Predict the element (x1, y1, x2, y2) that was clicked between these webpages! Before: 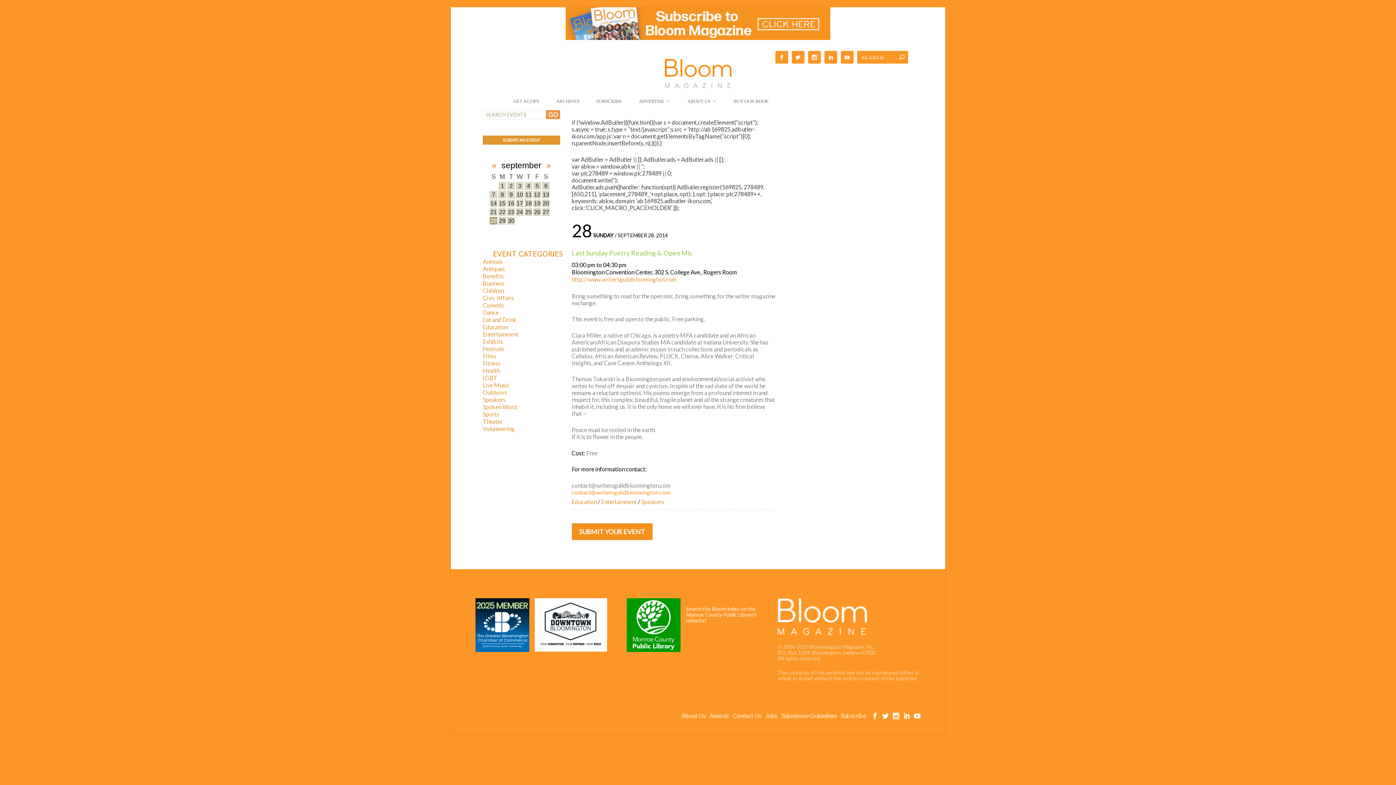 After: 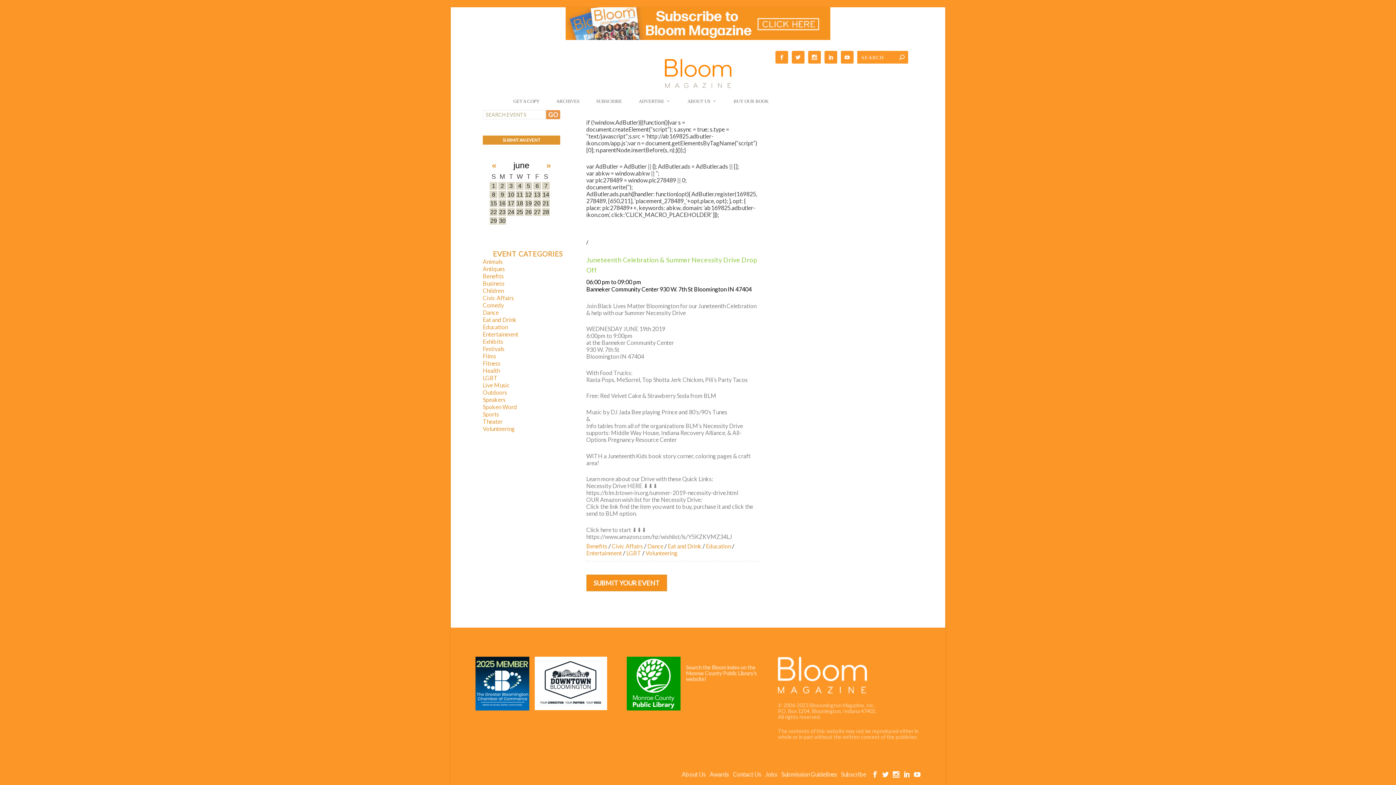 Action: bbox: (482, 425, 514, 432) label: Volunteering